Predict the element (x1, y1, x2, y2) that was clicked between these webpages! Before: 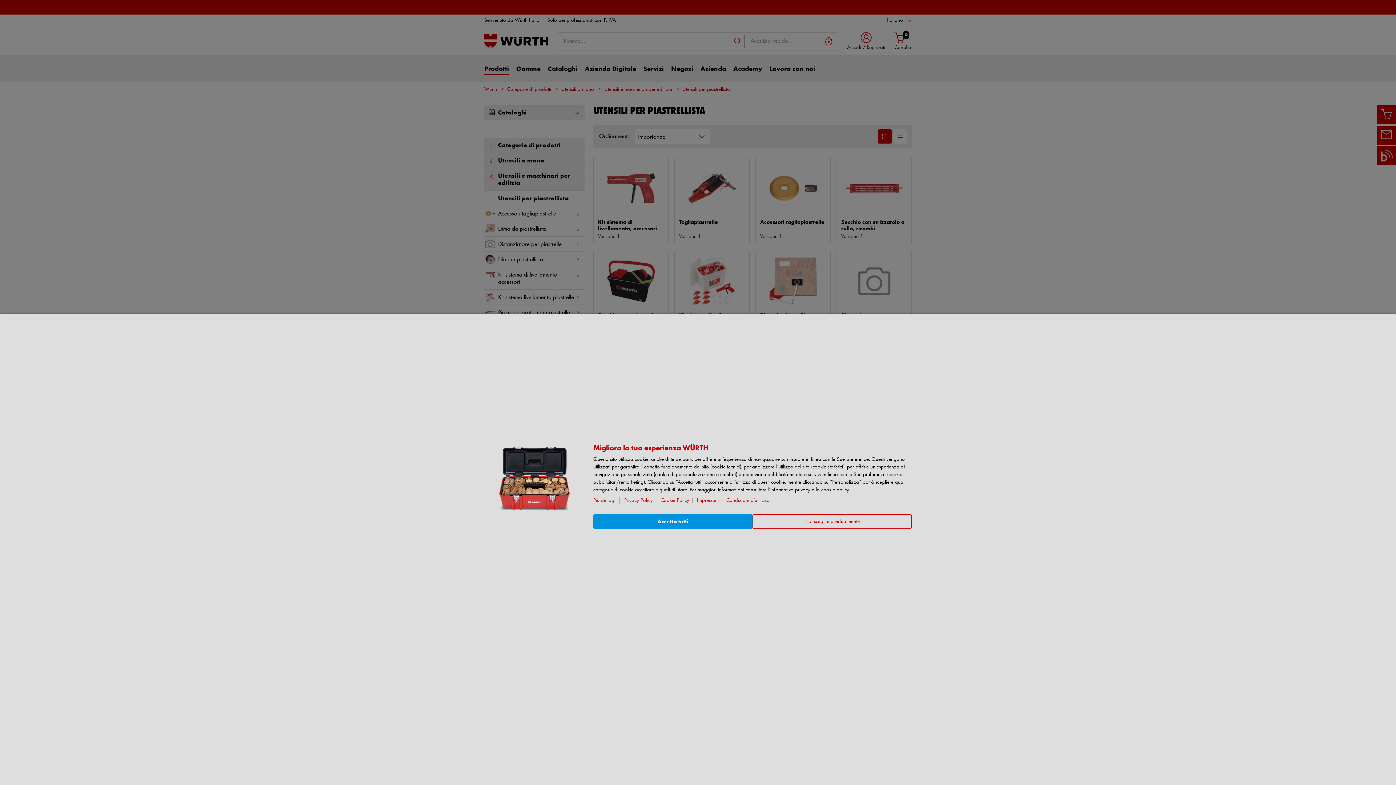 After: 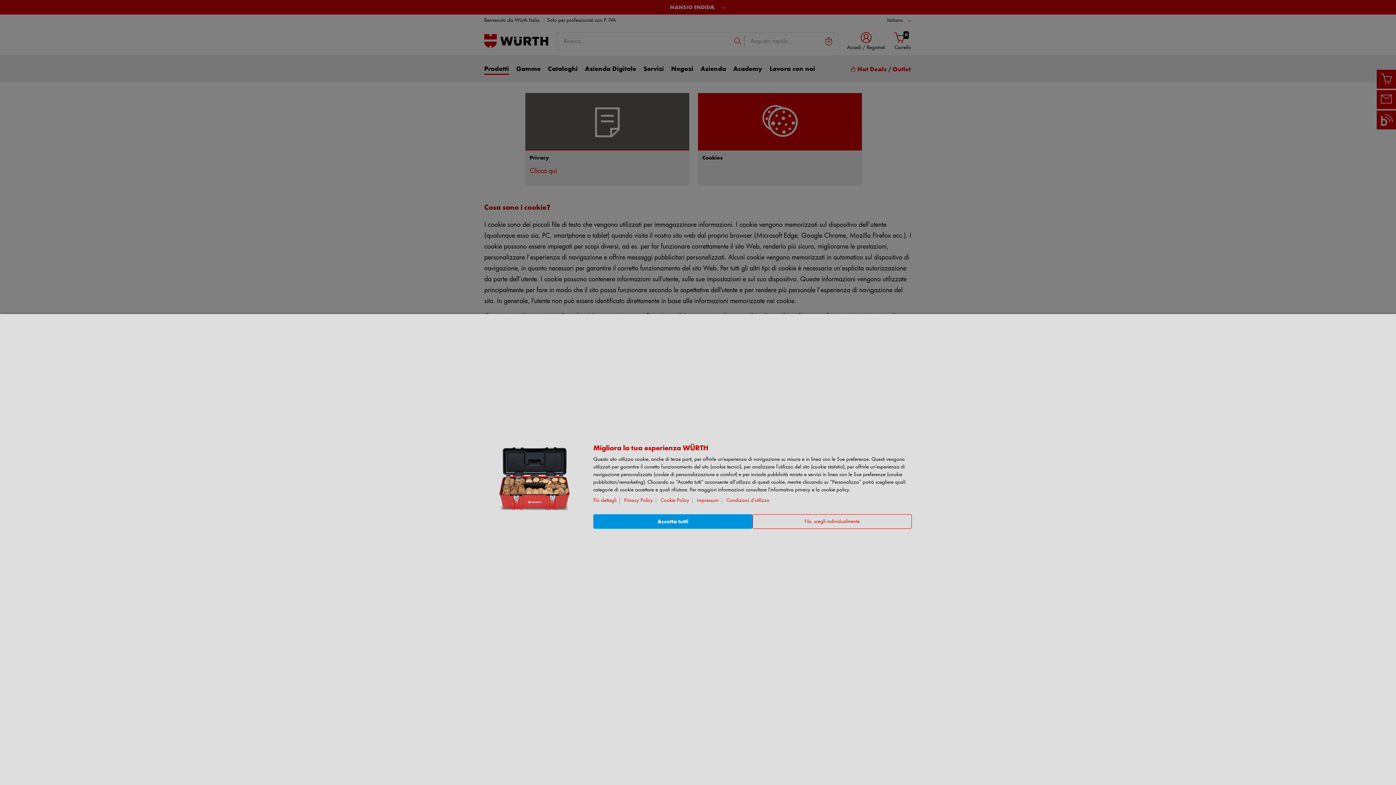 Action: label: Cookie Policy bbox: (660, 498, 692, 503)